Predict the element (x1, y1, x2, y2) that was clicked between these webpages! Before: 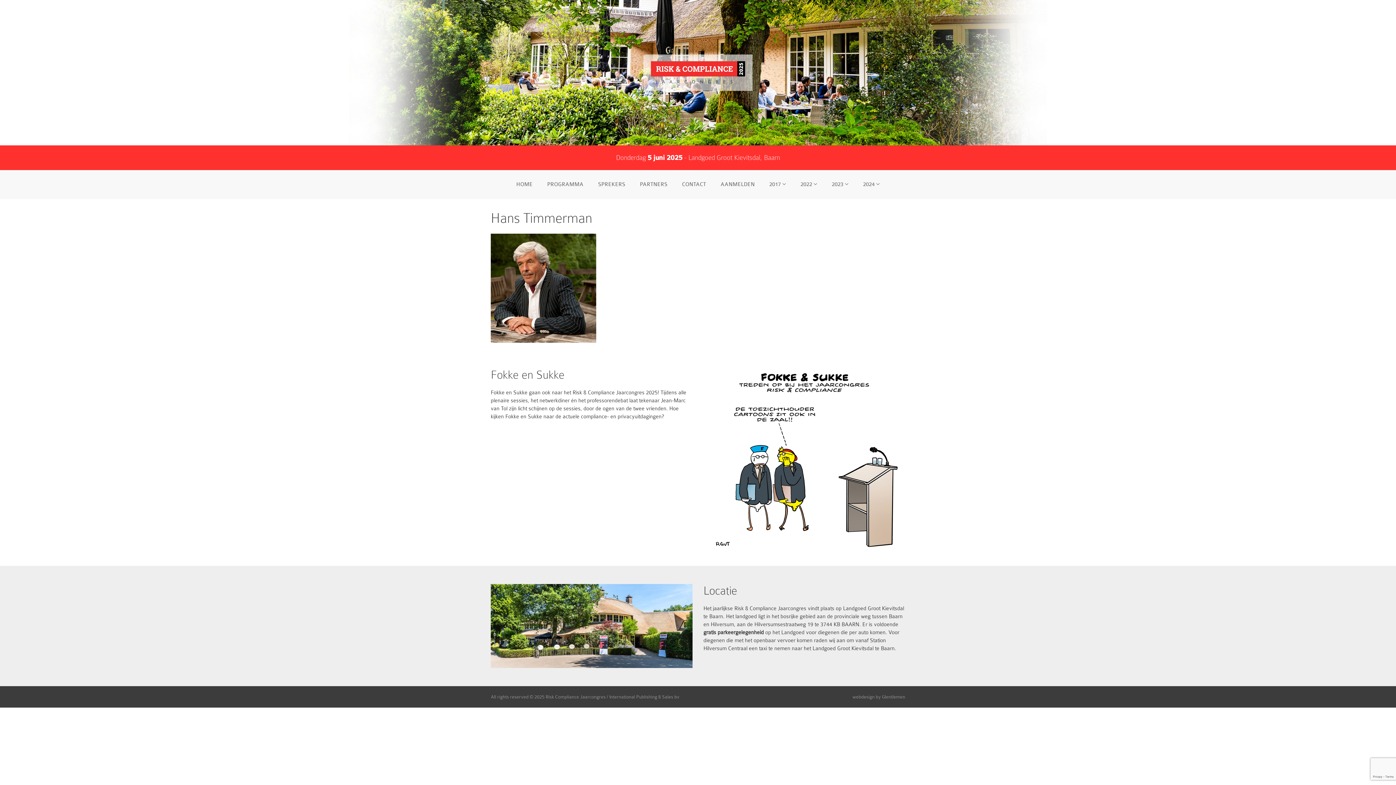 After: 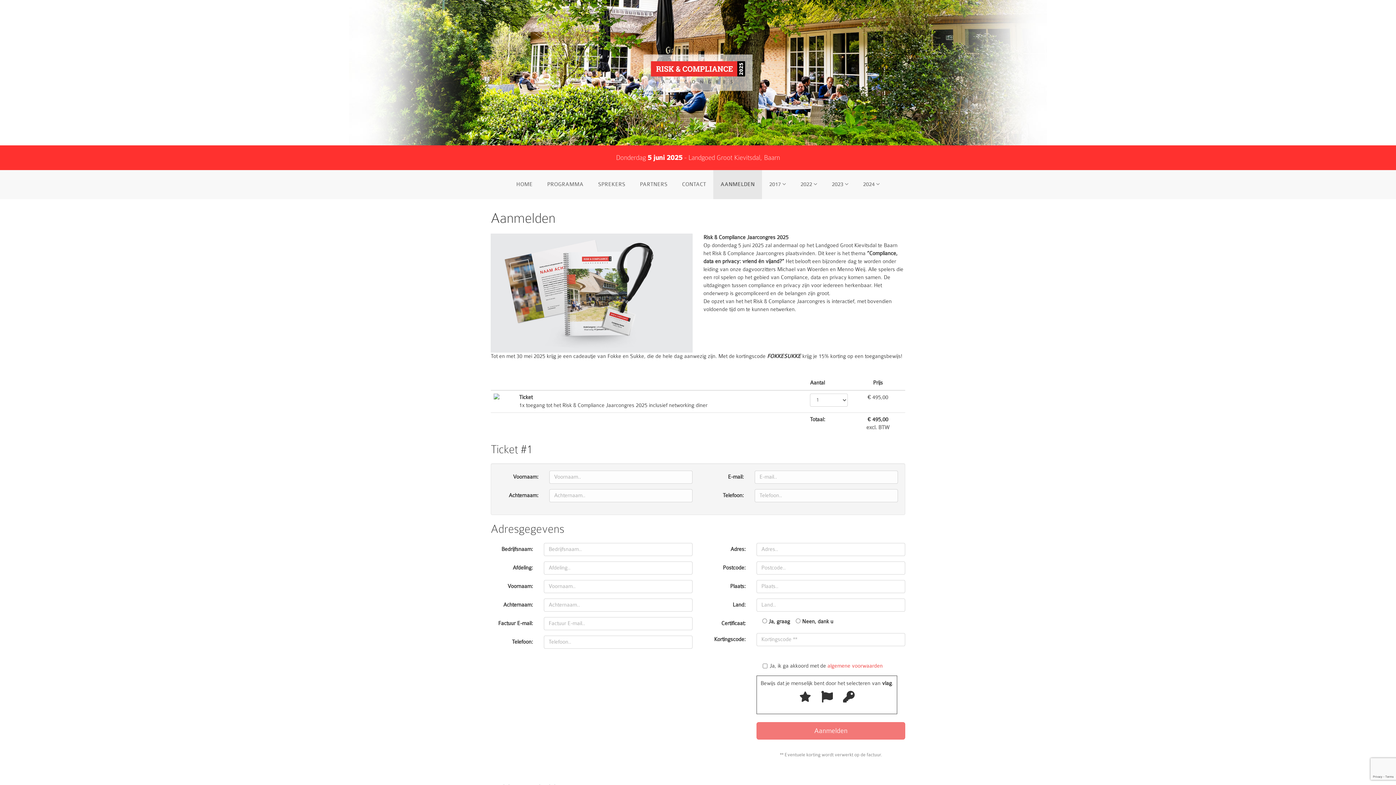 Action: label: AANMELDEN bbox: (713, 170, 762, 199)